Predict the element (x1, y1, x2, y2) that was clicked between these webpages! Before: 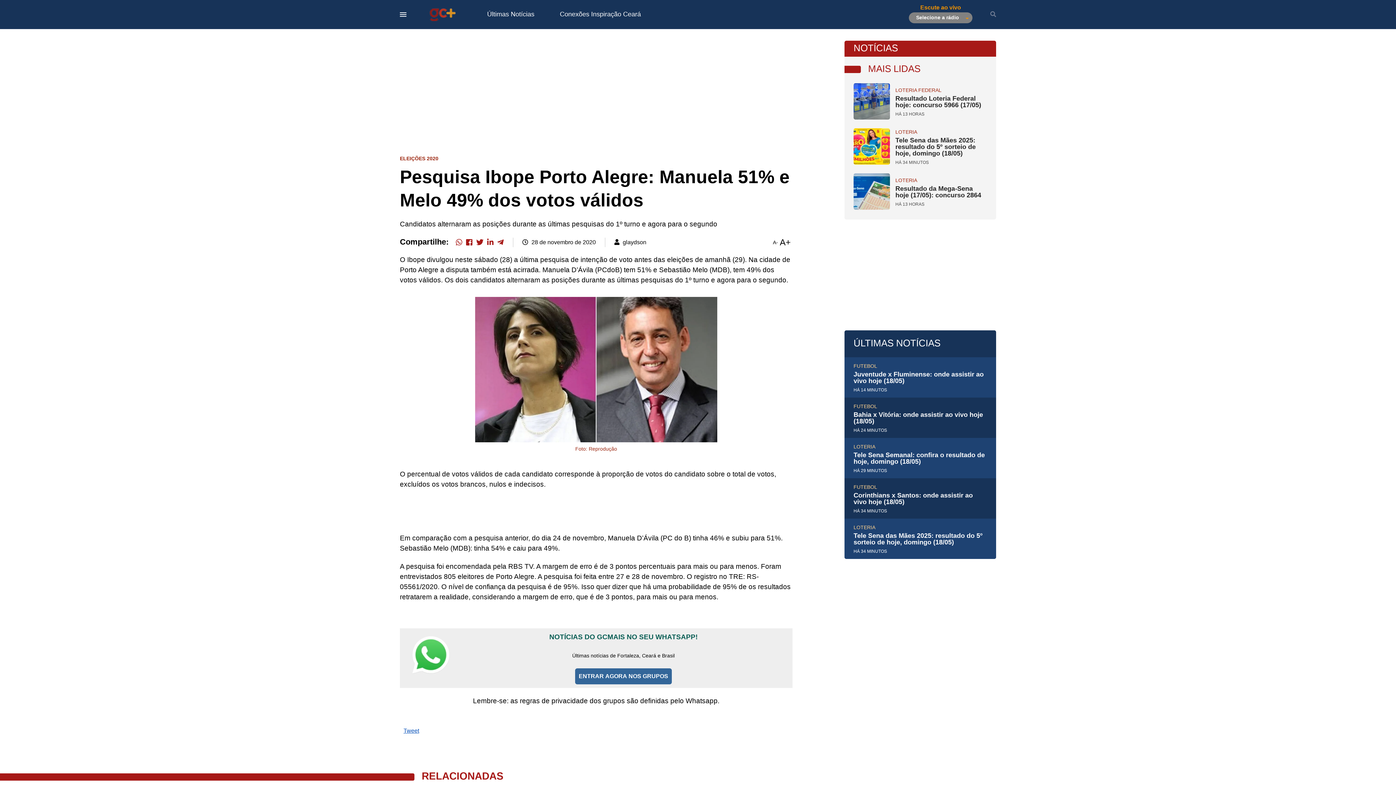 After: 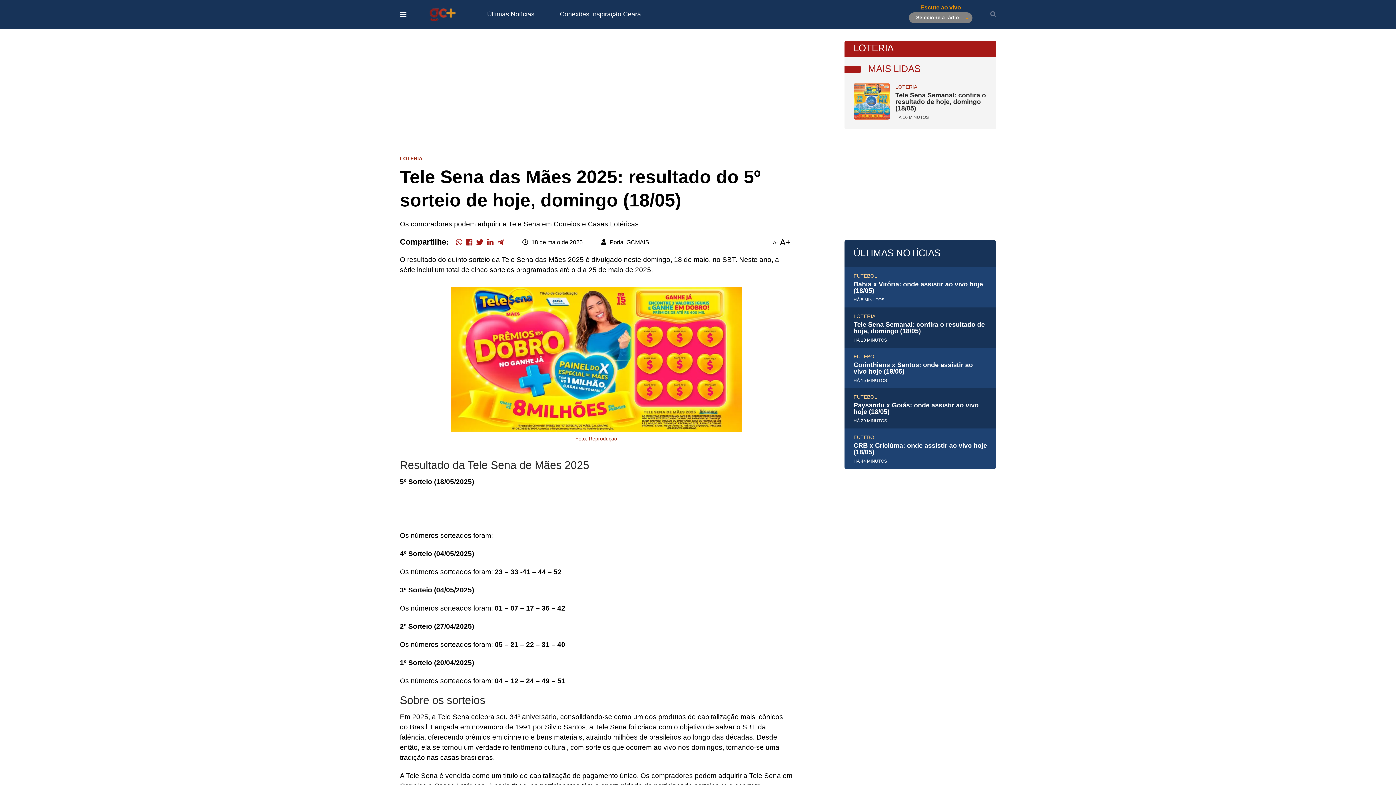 Action: bbox: (844, 518, 996, 559) label: LOTERIA
Tele Sena das Mães 2025: resultado do 5º sorteio de hoje, domingo (18/05)
HÁ 34 MINUTOS